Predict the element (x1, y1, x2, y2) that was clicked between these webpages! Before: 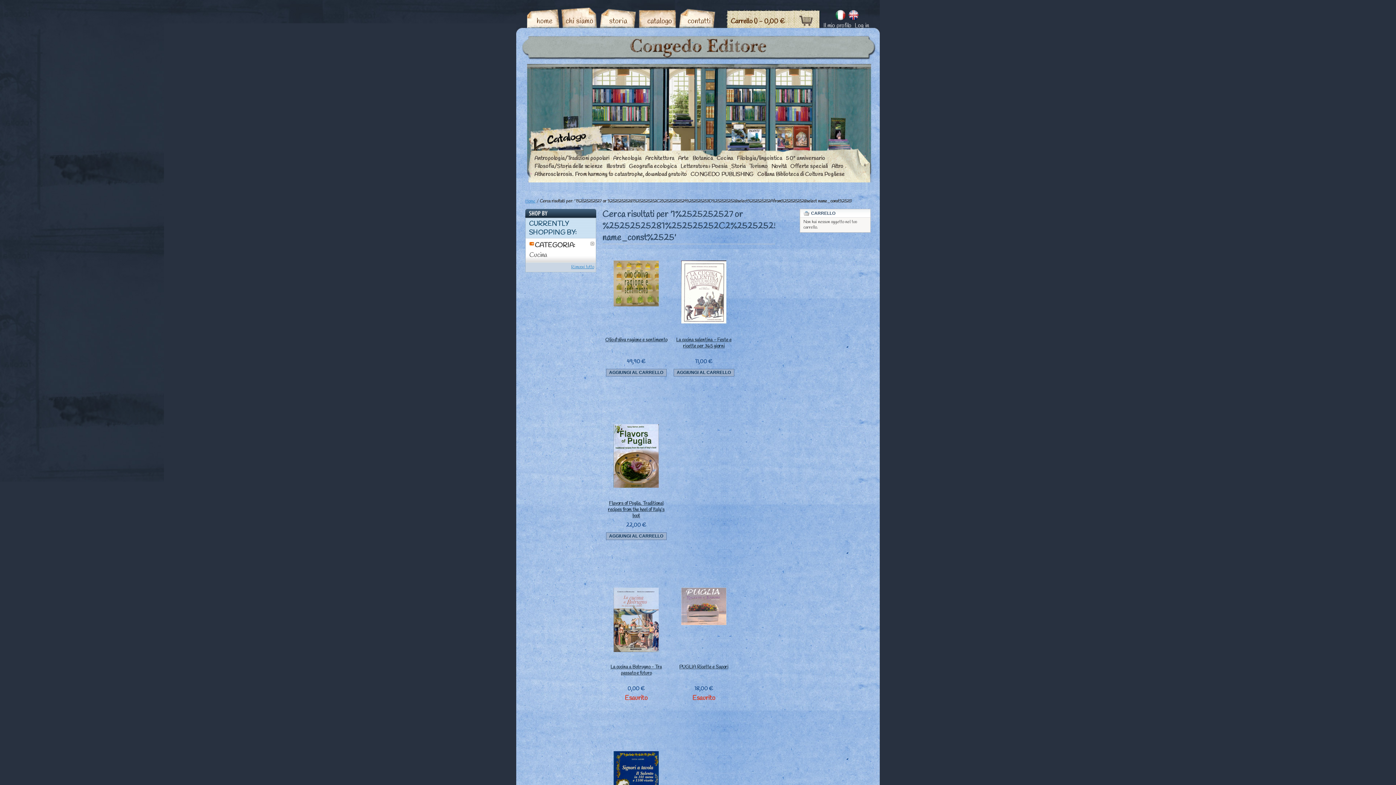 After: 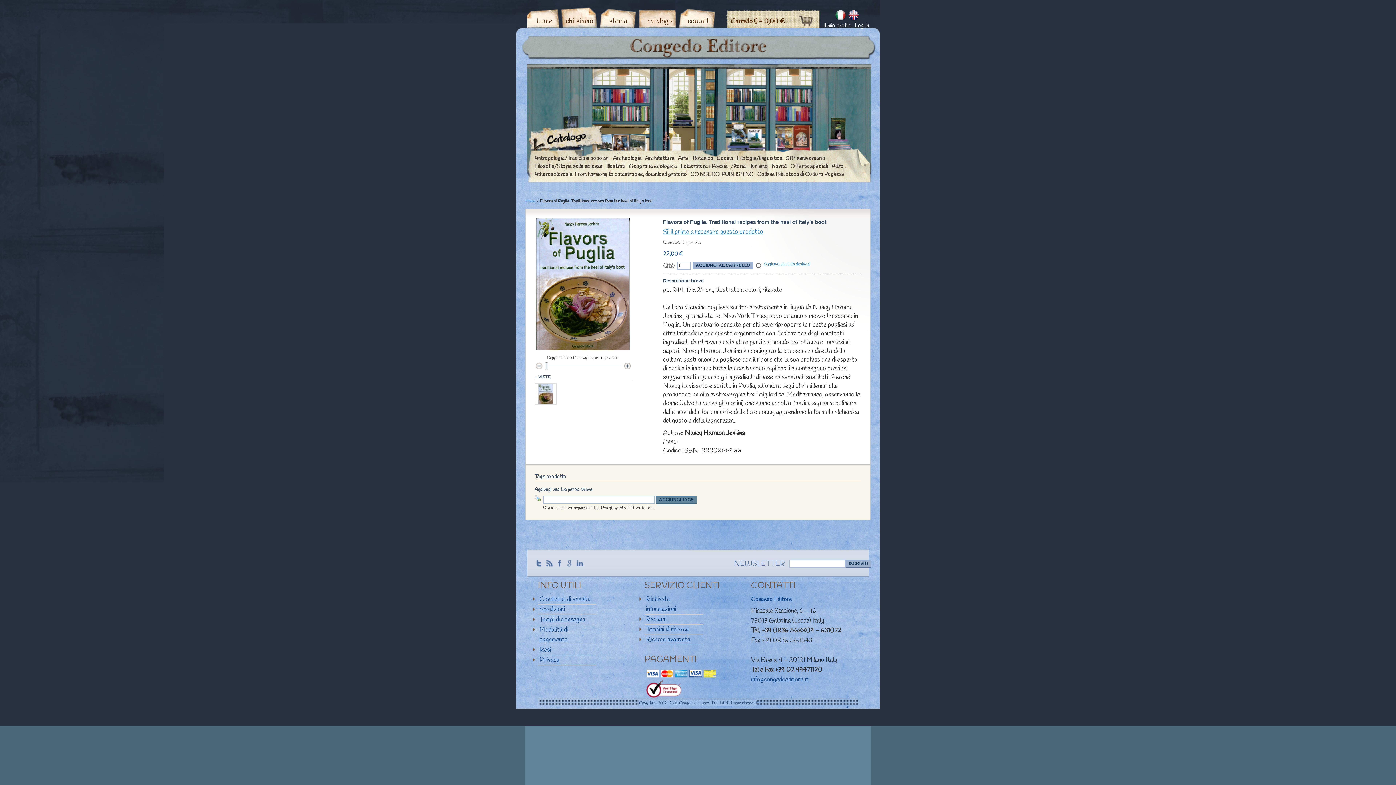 Action: bbox: (611, 424, 660, 497)